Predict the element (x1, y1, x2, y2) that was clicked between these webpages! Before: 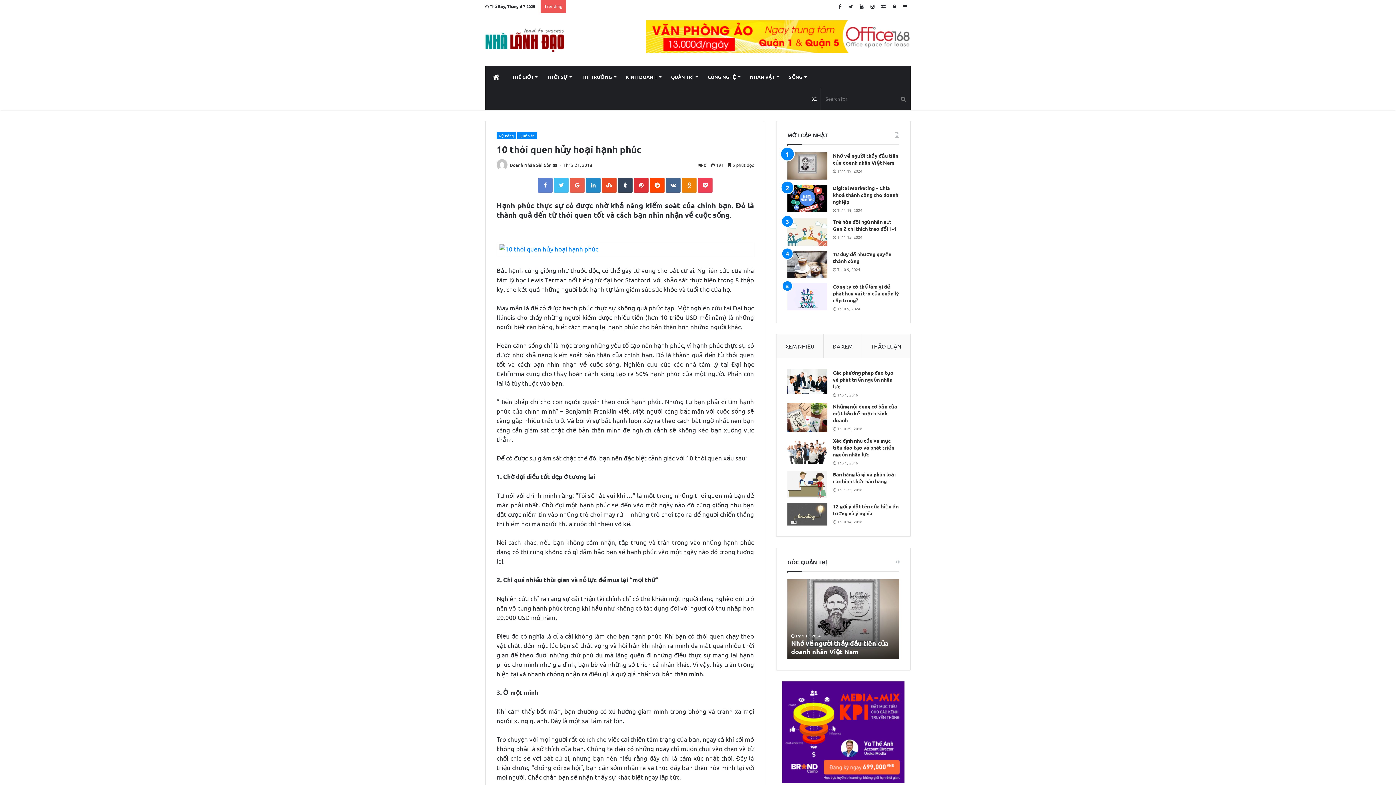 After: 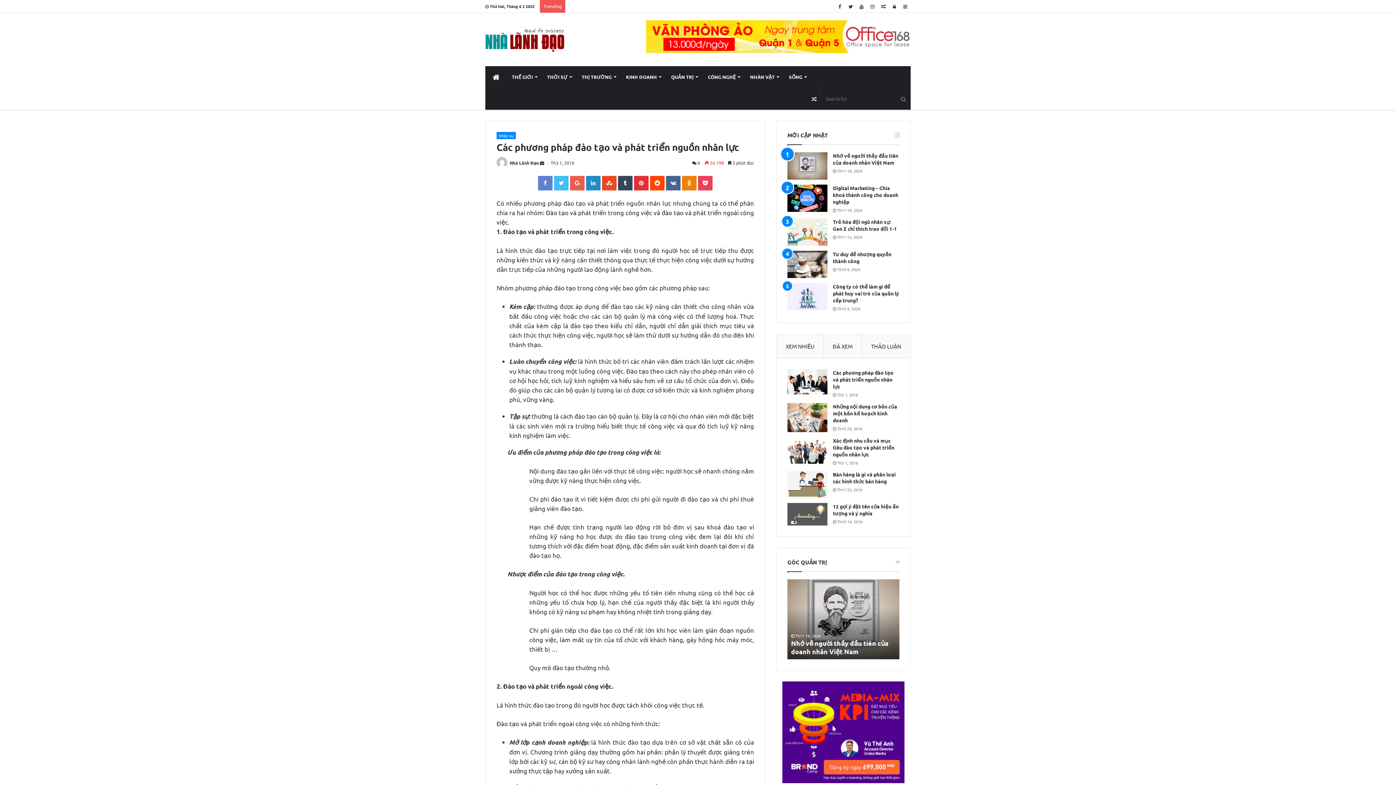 Action: bbox: (833, 369, 893, 389) label: Các phương pháp đào tạo và phát triển nguồn nhân lực